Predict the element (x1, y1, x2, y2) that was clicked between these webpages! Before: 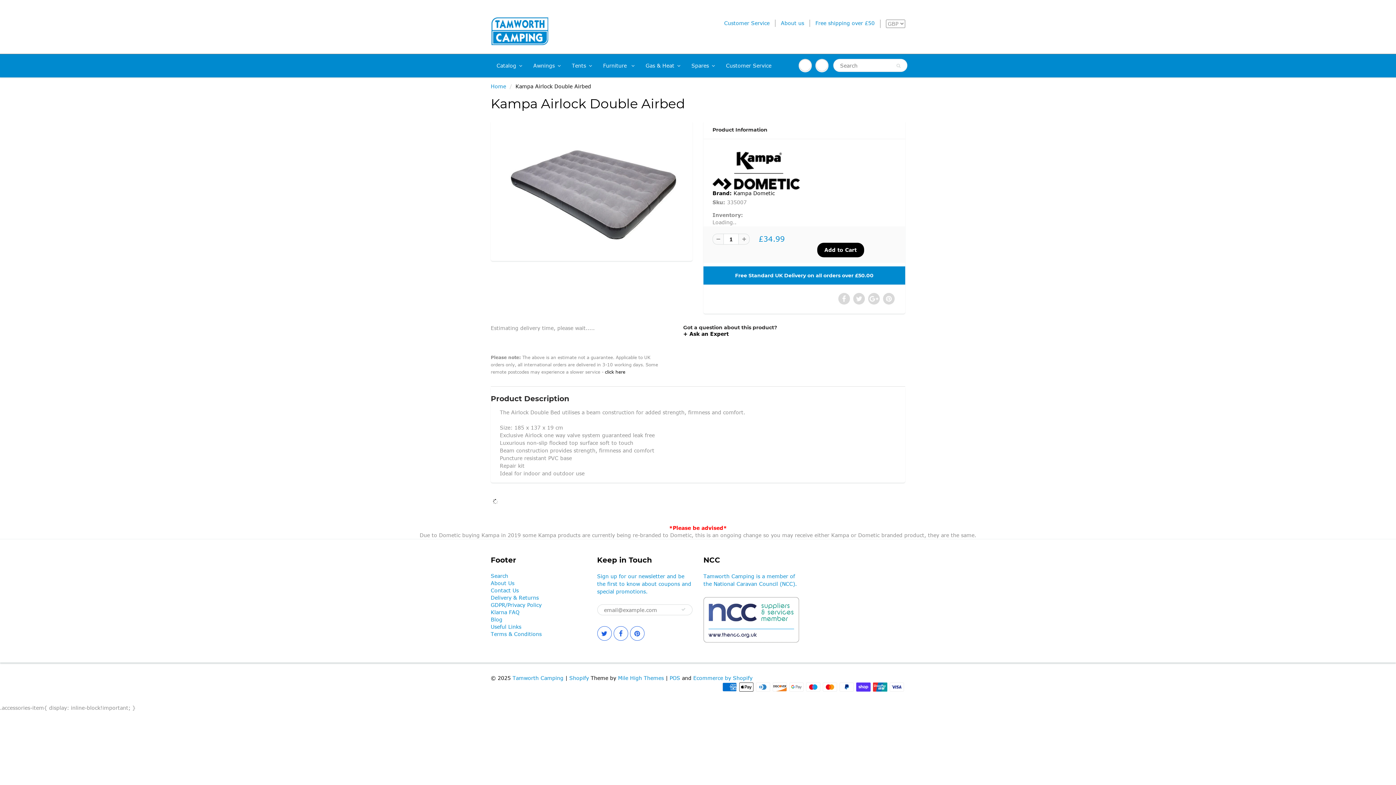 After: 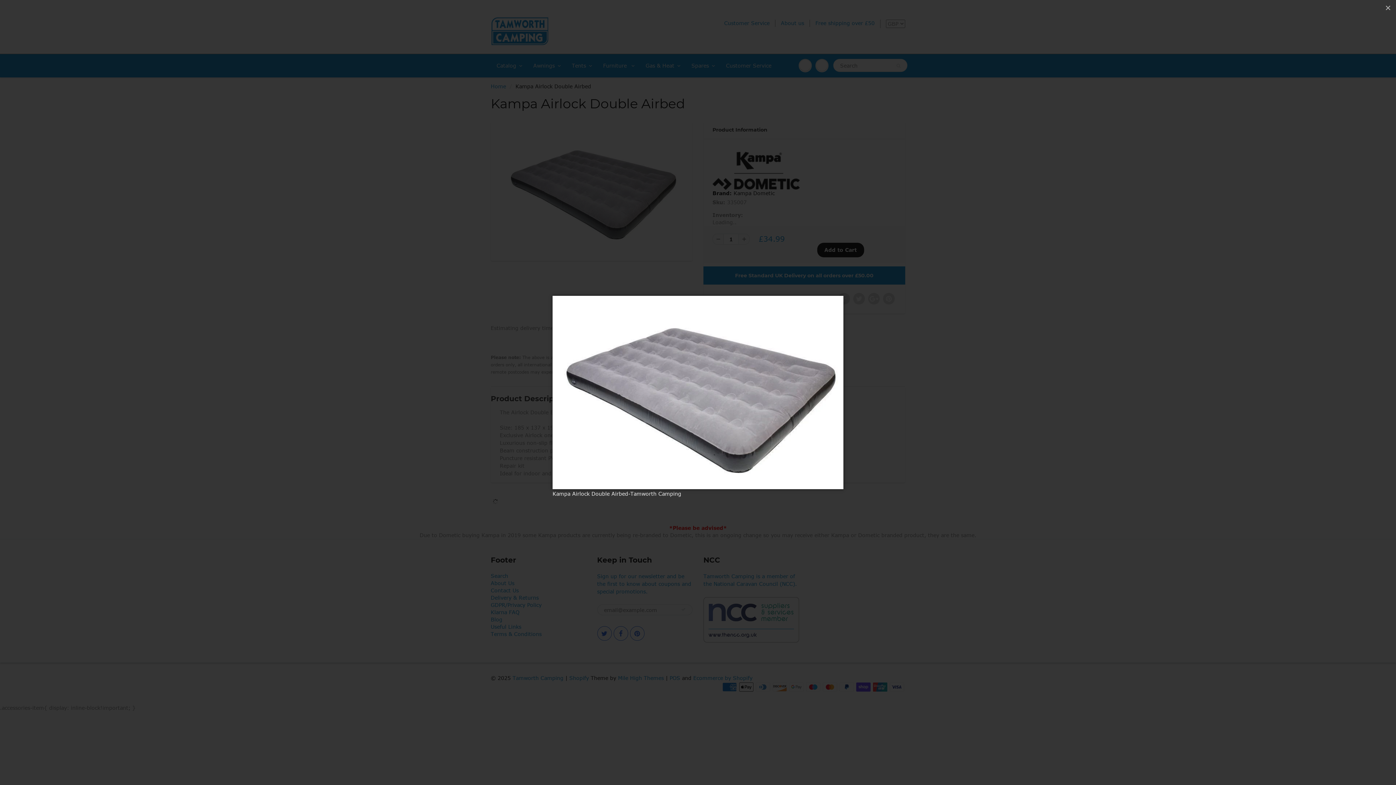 Action: bbox: (500, 128, 683, 251)